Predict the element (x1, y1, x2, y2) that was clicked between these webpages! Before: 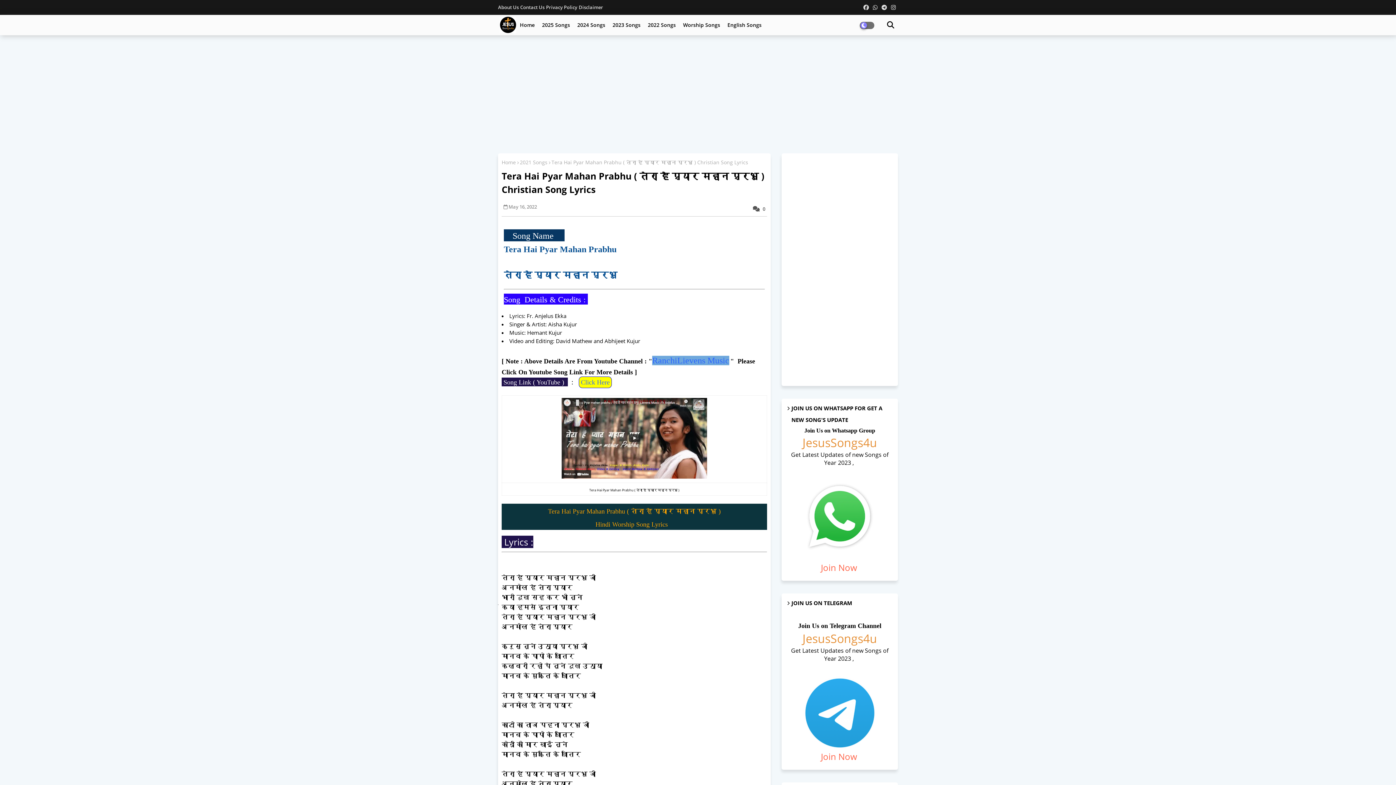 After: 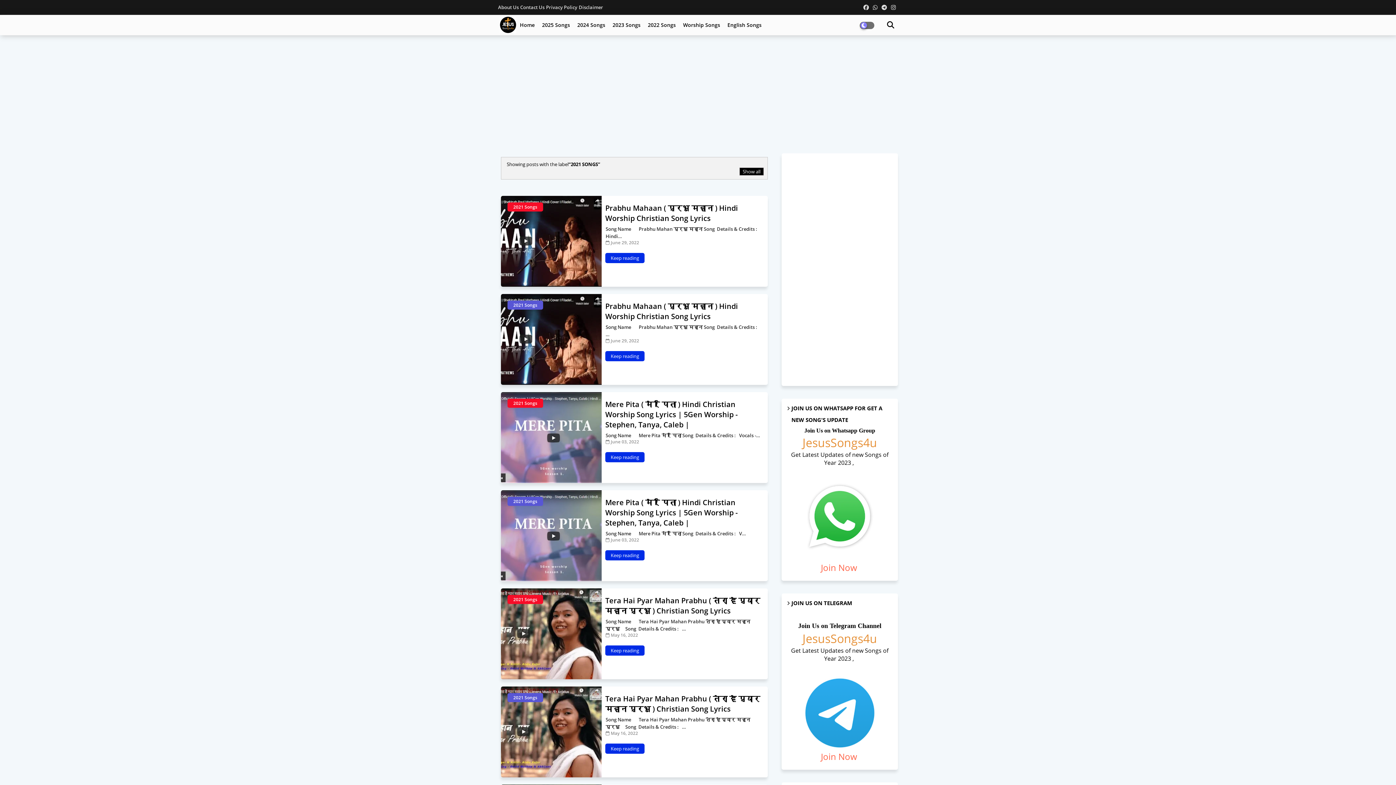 Action: bbox: (520, 158, 547, 165) label: 2021 Songs